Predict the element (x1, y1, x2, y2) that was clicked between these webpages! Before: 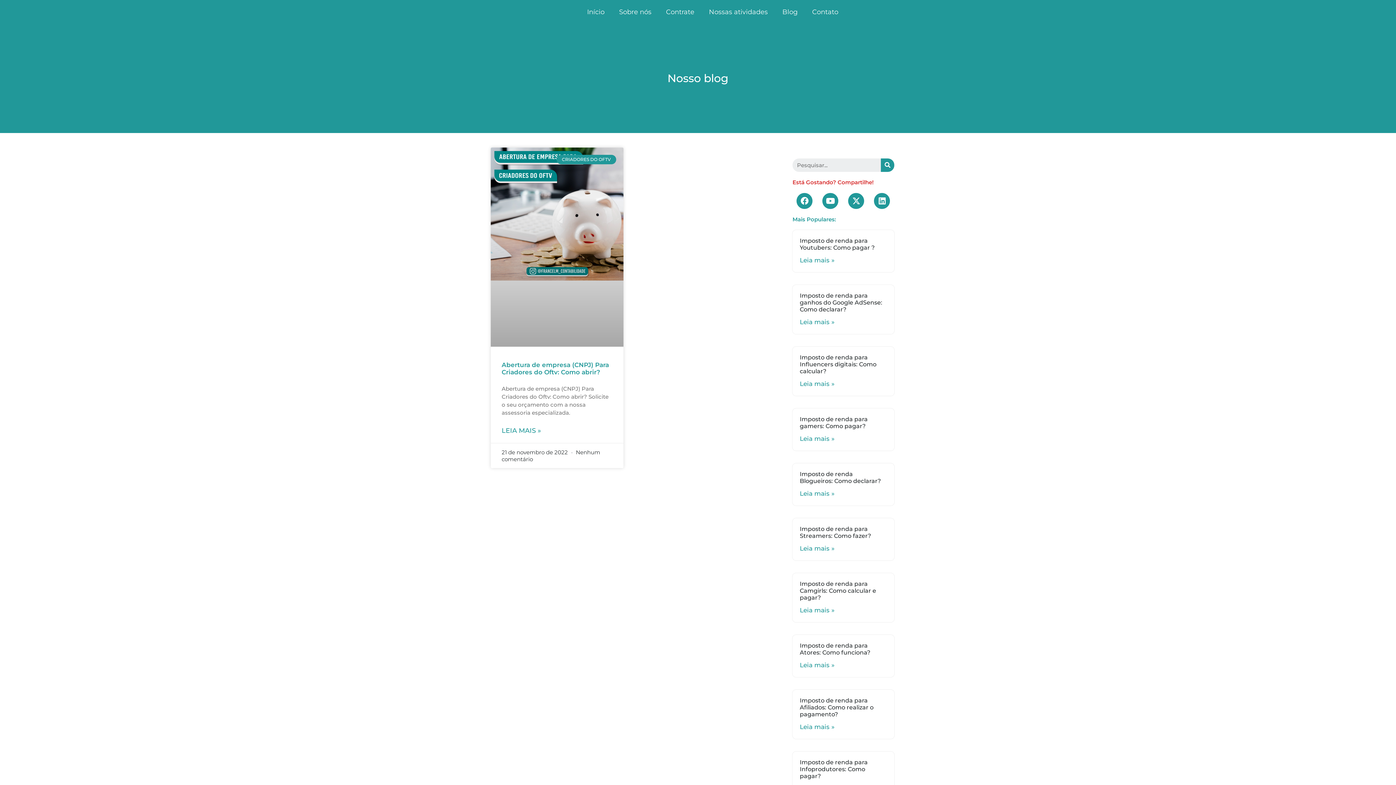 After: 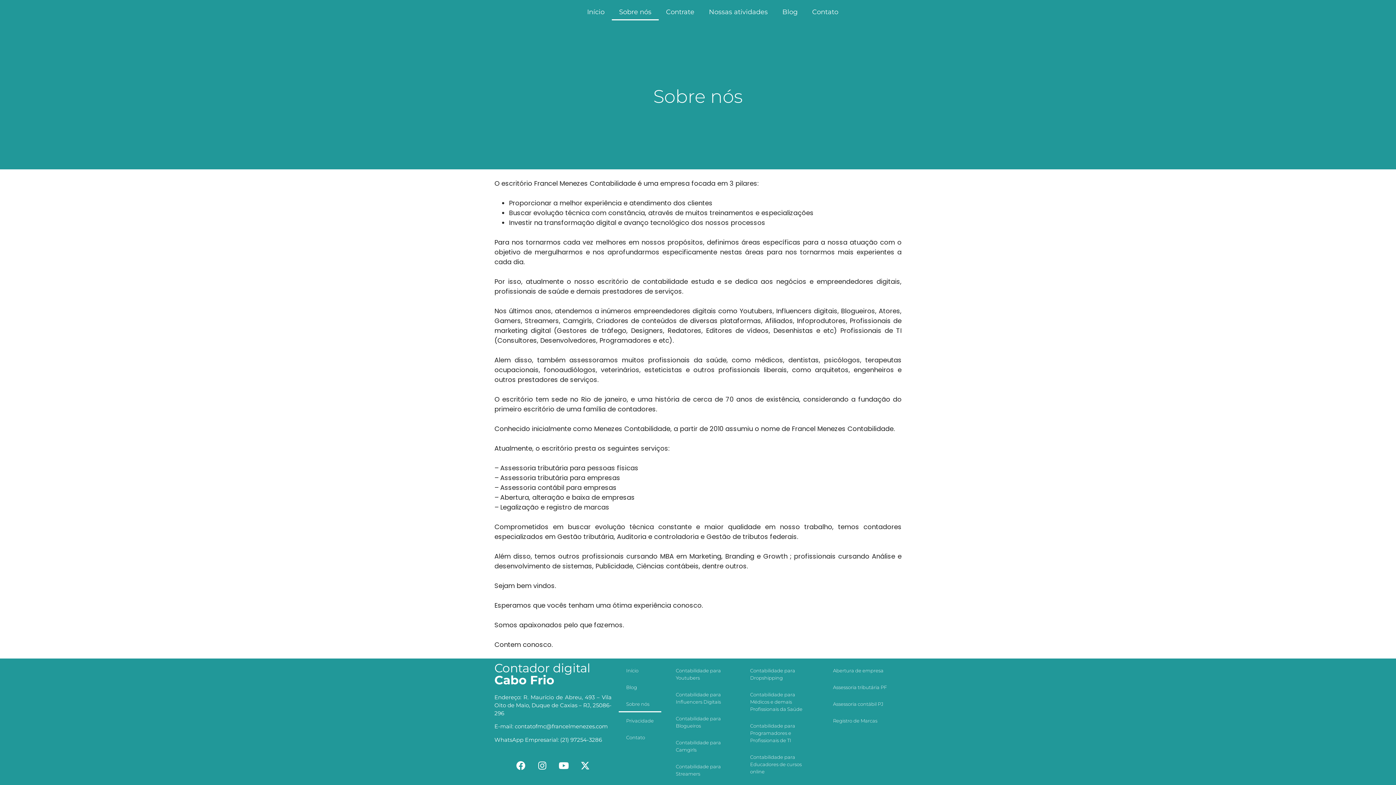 Action: label: Sobre nós bbox: (612, 3, 658, 20)